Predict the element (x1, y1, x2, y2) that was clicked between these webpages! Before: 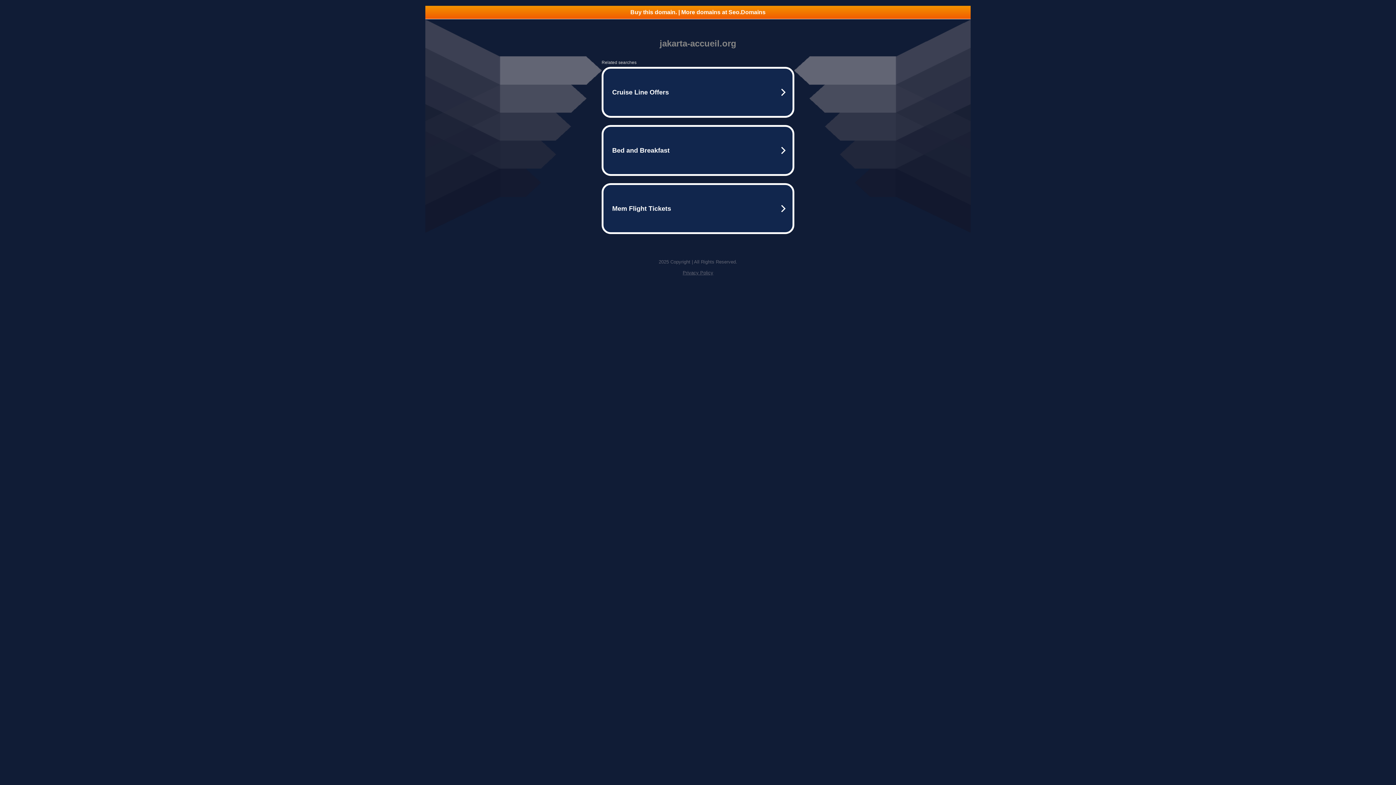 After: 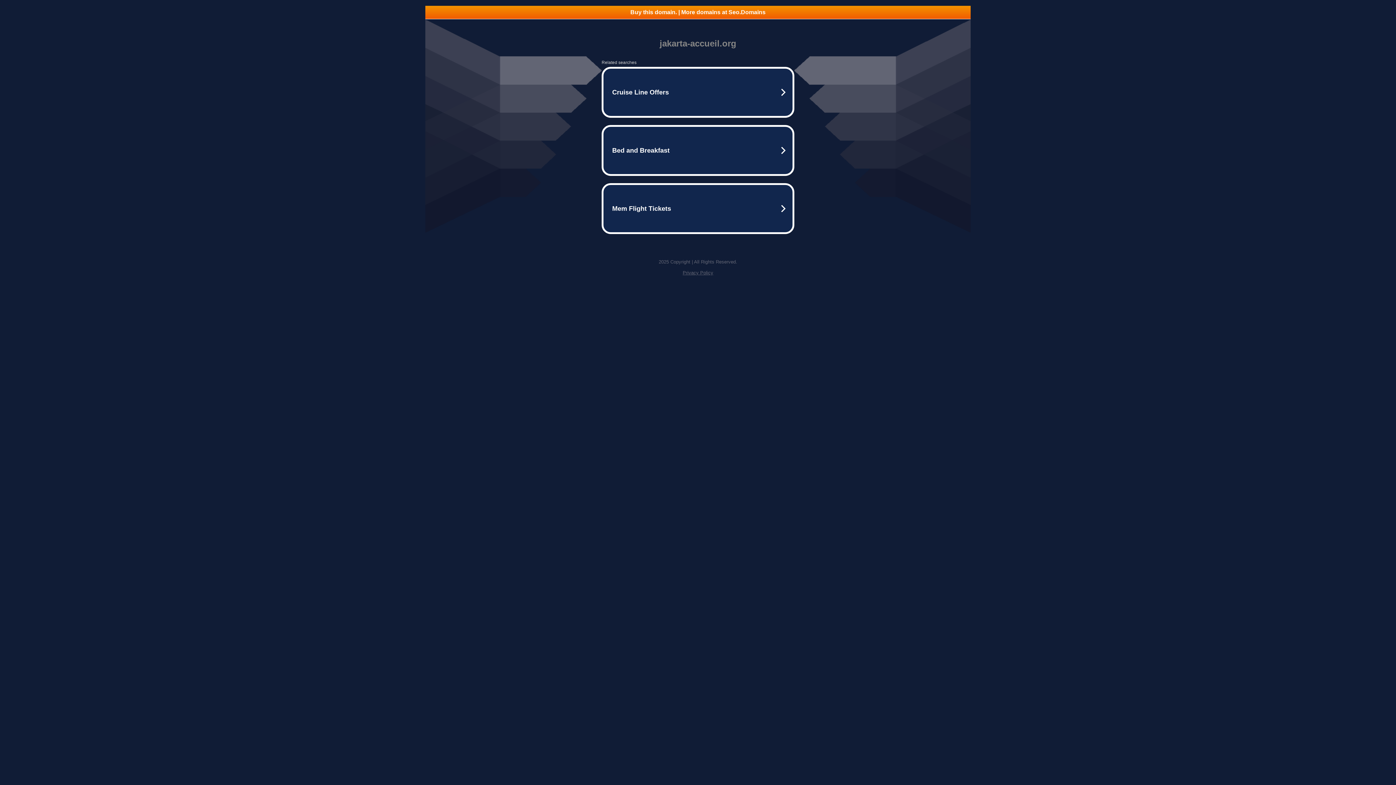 Action: label: Buy this domain. | More domains at Seo.Domains bbox: (425, 5, 970, 18)